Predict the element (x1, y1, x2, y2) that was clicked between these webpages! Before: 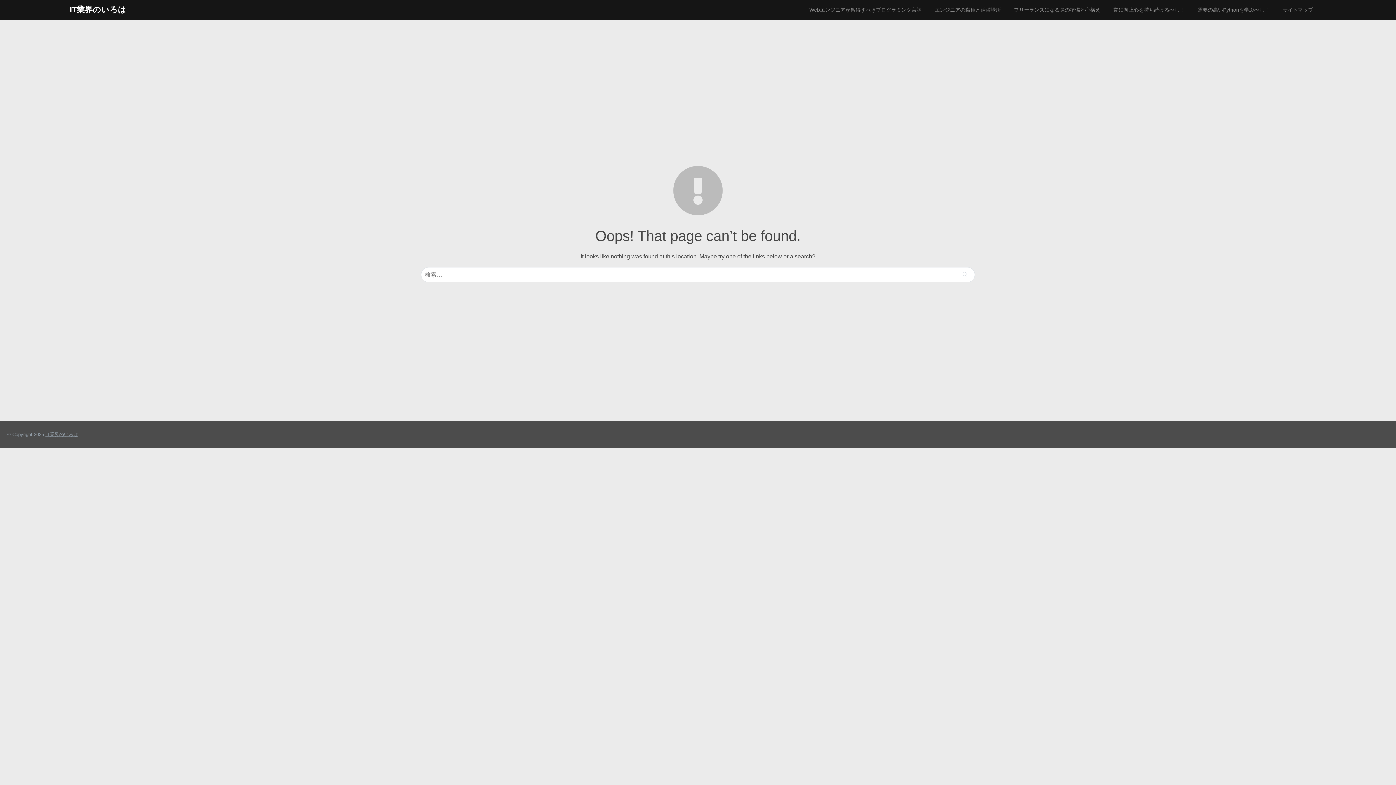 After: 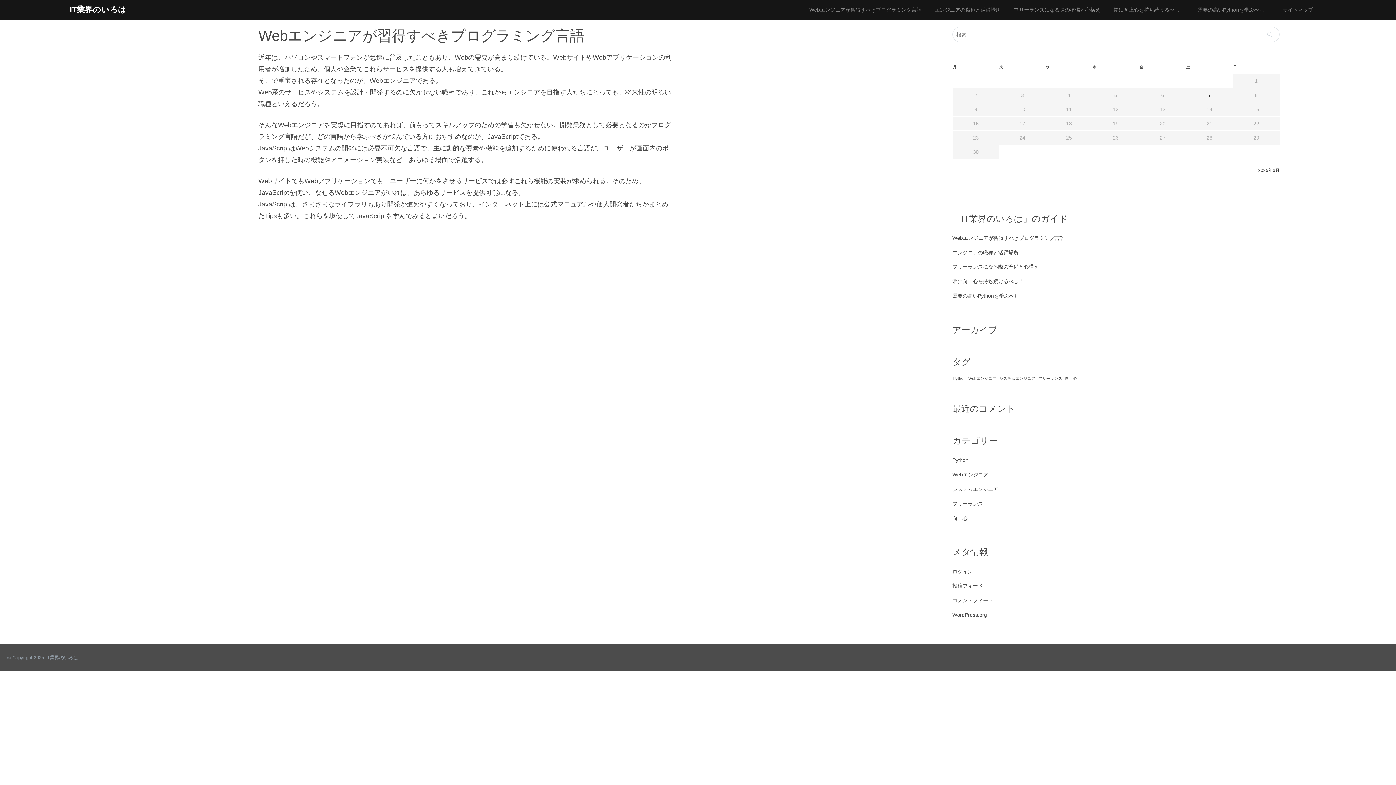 Action: label: Webエンジニアが習得すべきプログラミング言語 bbox: (803, 0, 927, 19)